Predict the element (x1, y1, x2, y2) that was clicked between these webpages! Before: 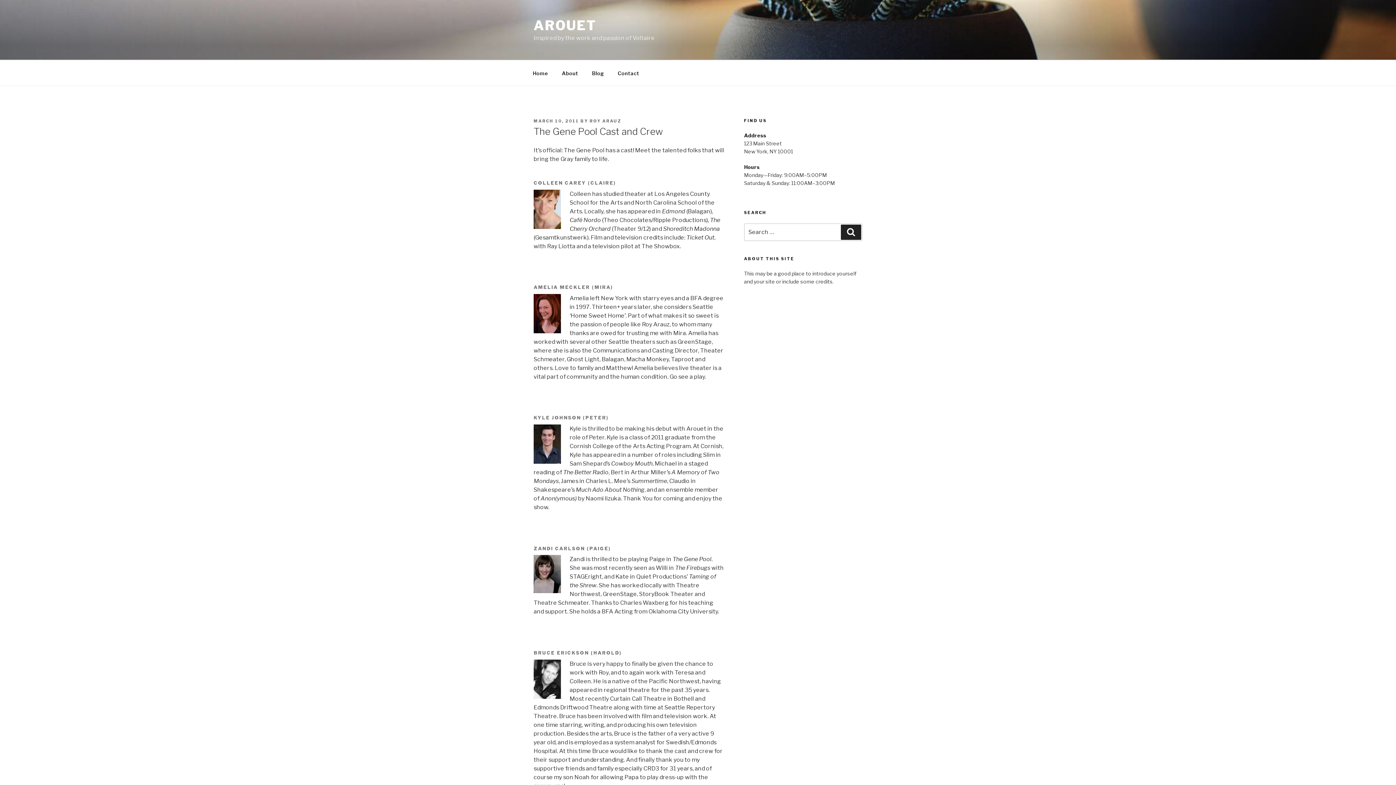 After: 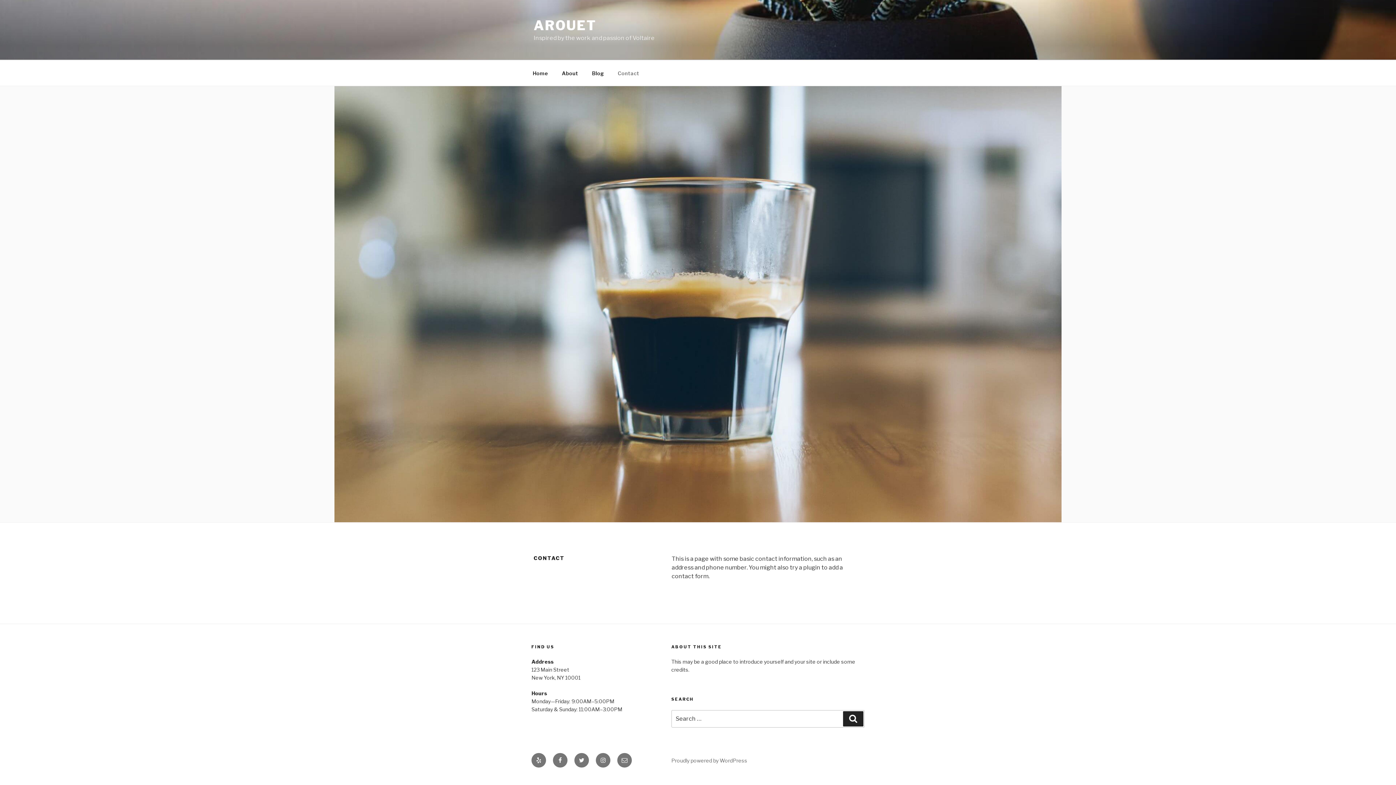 Action: bbox: (611, 64, 645, 82) label: Contact